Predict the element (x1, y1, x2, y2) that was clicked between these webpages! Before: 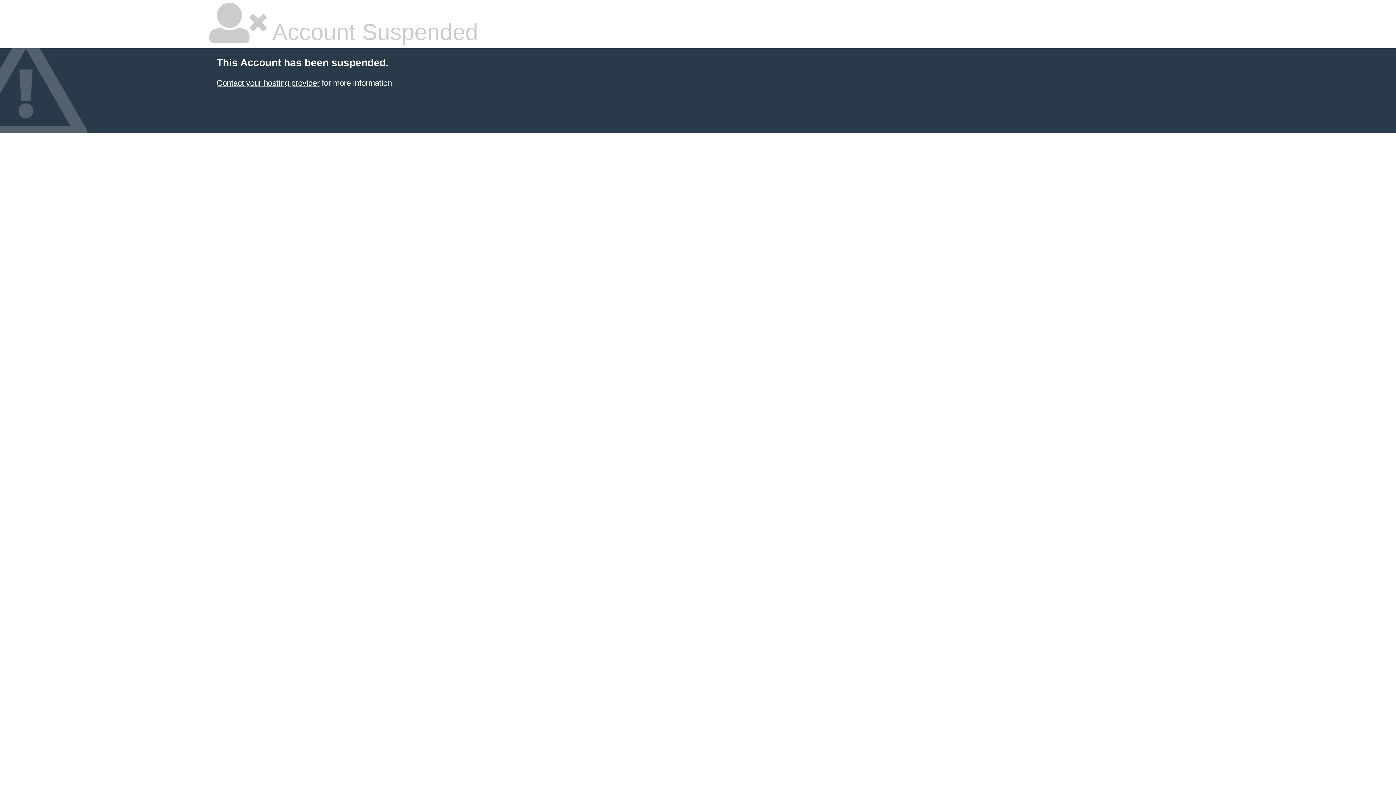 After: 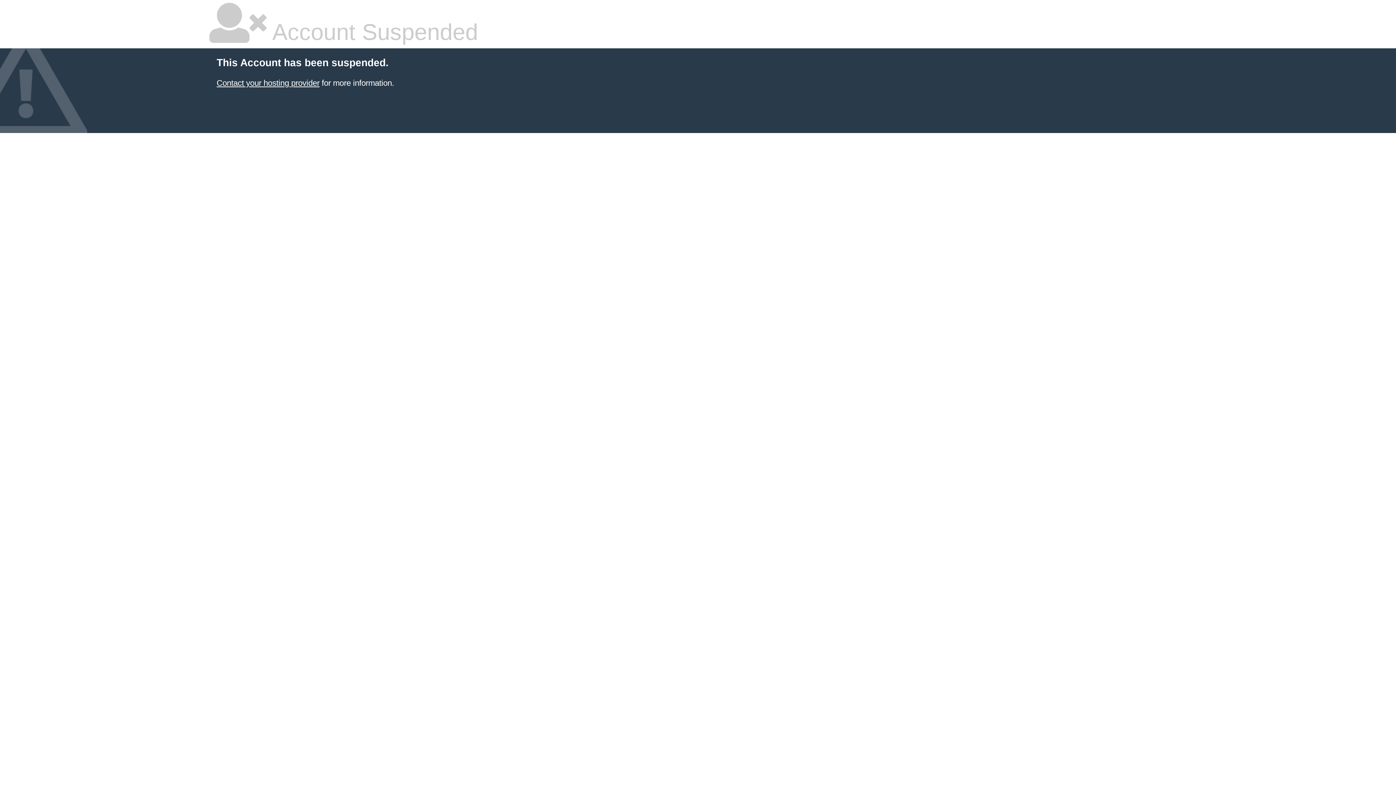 Action: bbox: (216, 78, 319, 87) label: Contact your hosting provider